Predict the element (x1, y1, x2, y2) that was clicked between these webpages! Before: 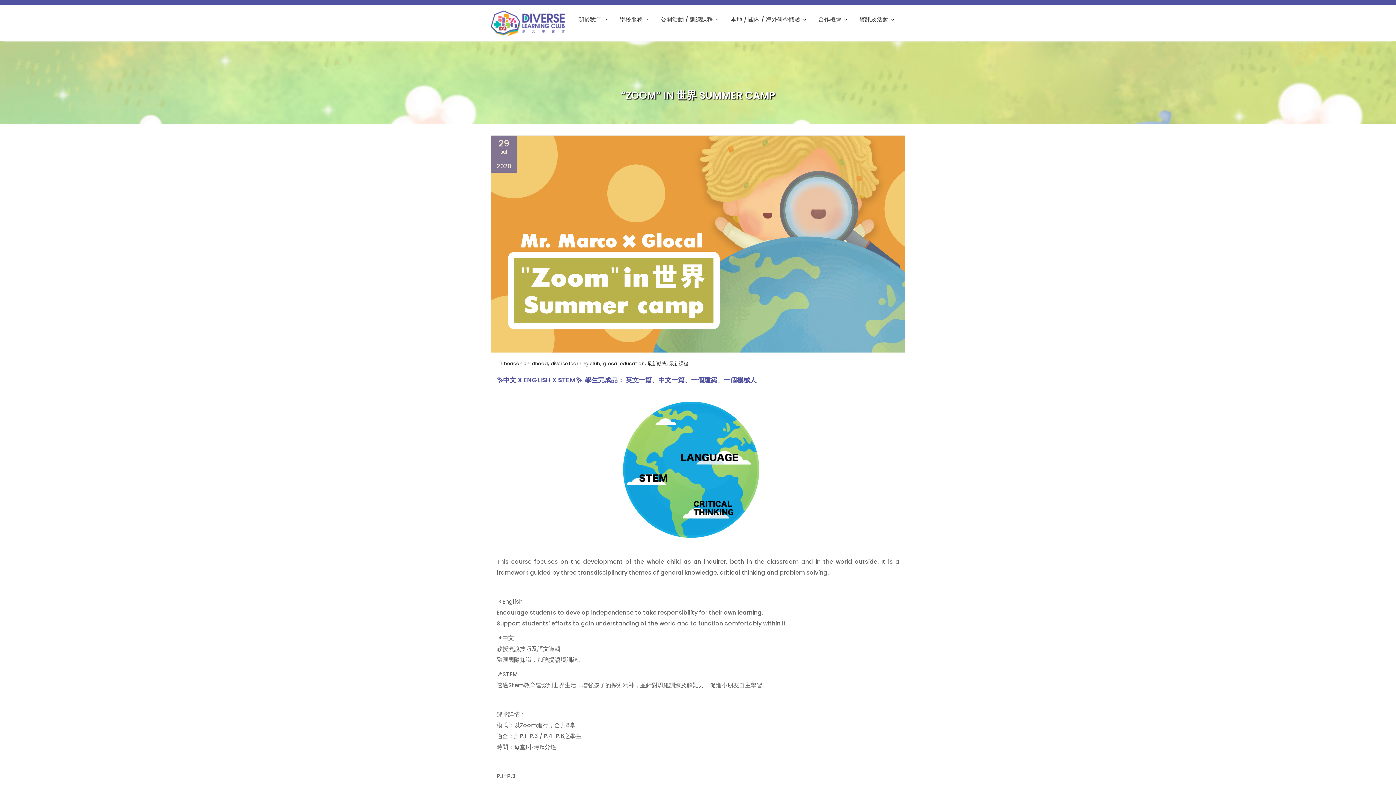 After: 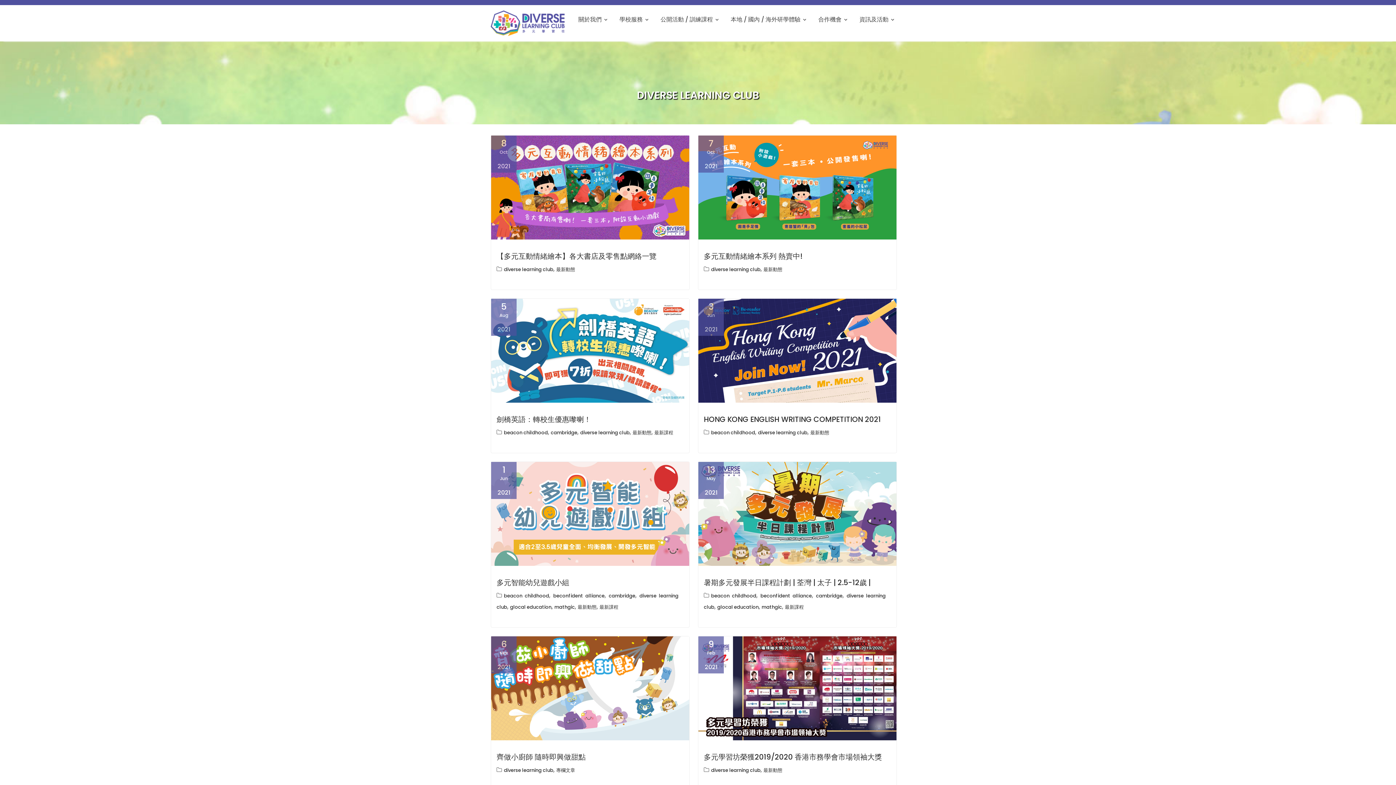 Action: bbox: (550, 360, 600, 367) label: diverse learning club